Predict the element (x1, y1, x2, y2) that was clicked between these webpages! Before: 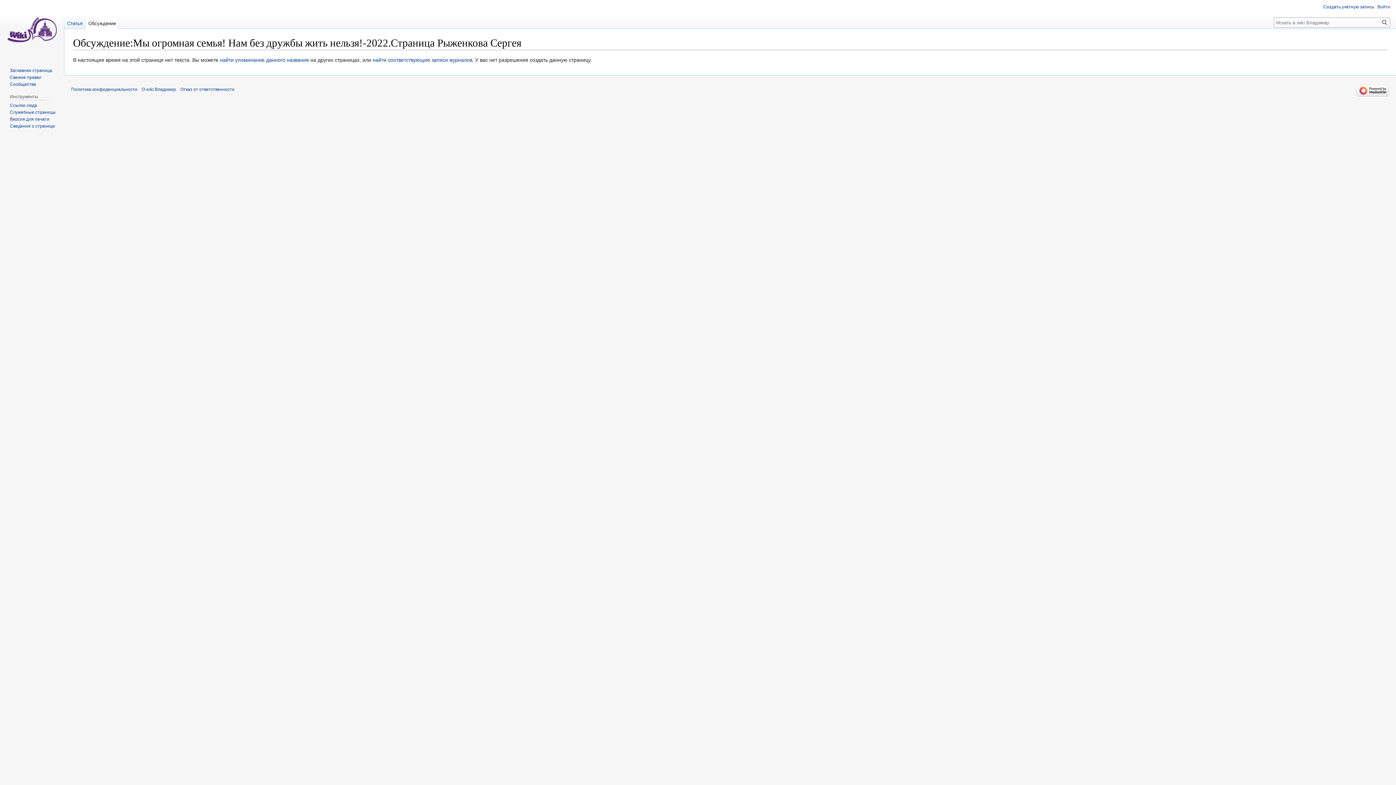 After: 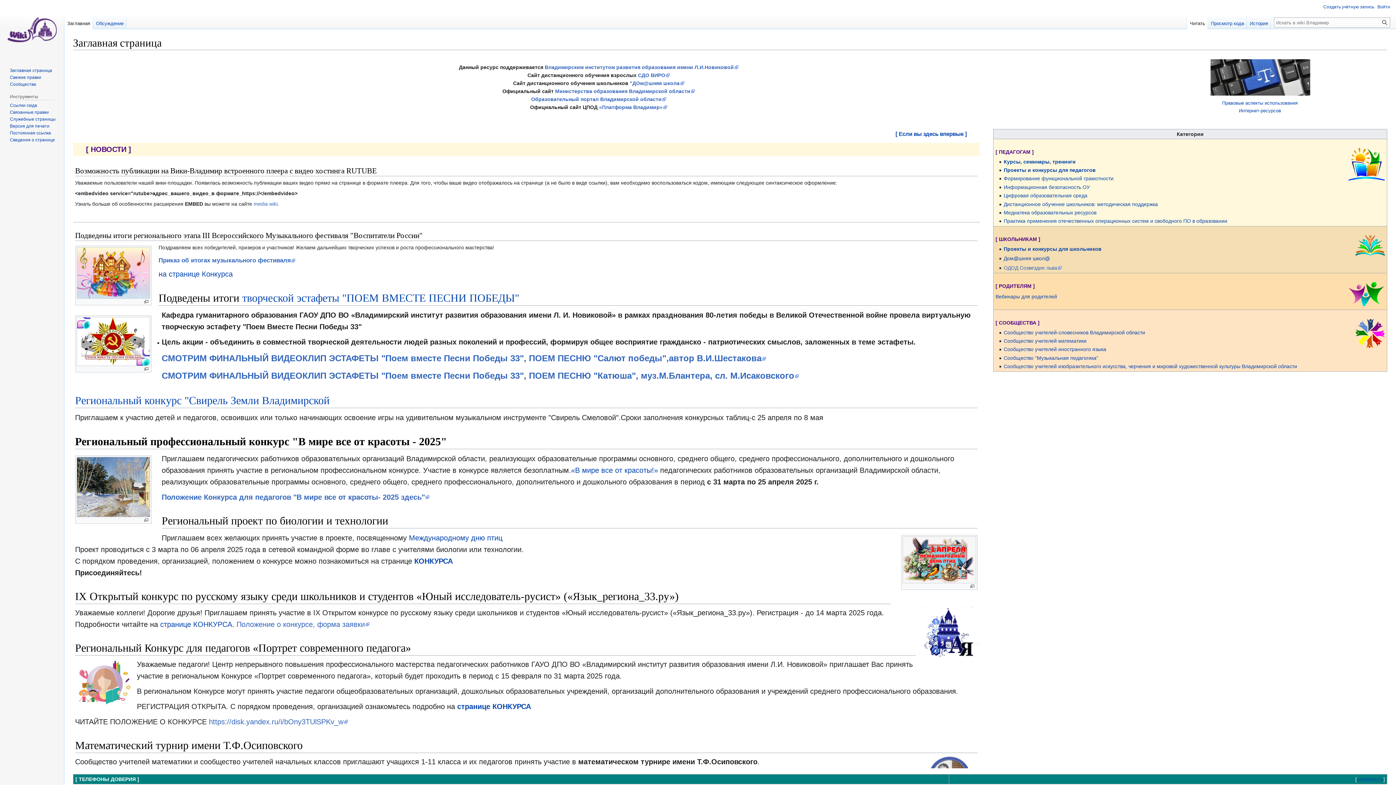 Action: bbox: (2, 0, 61, 58)